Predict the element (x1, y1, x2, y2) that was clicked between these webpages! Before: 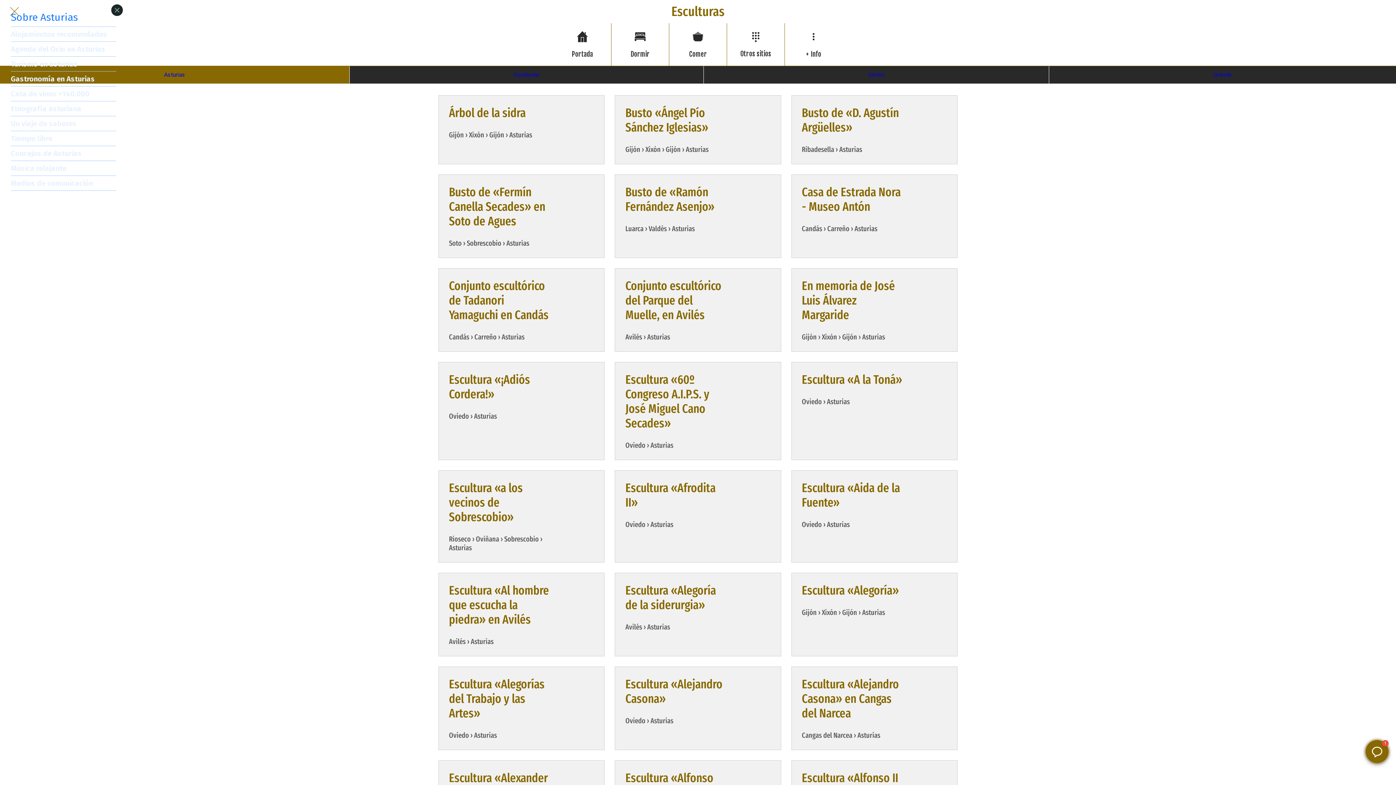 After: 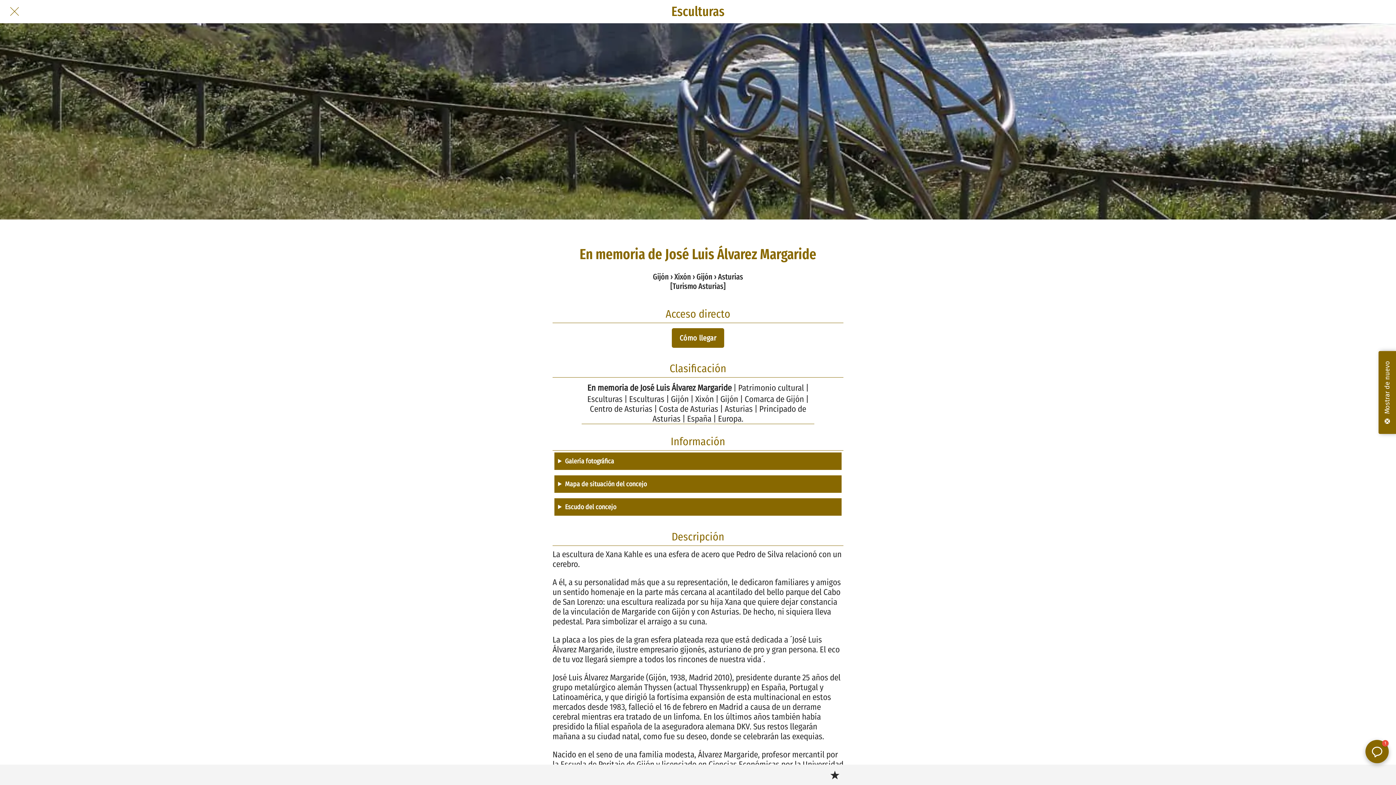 Action: label: En memoria de José Luis Álvarez Margaride bbox: (802, 278, 895, 322)